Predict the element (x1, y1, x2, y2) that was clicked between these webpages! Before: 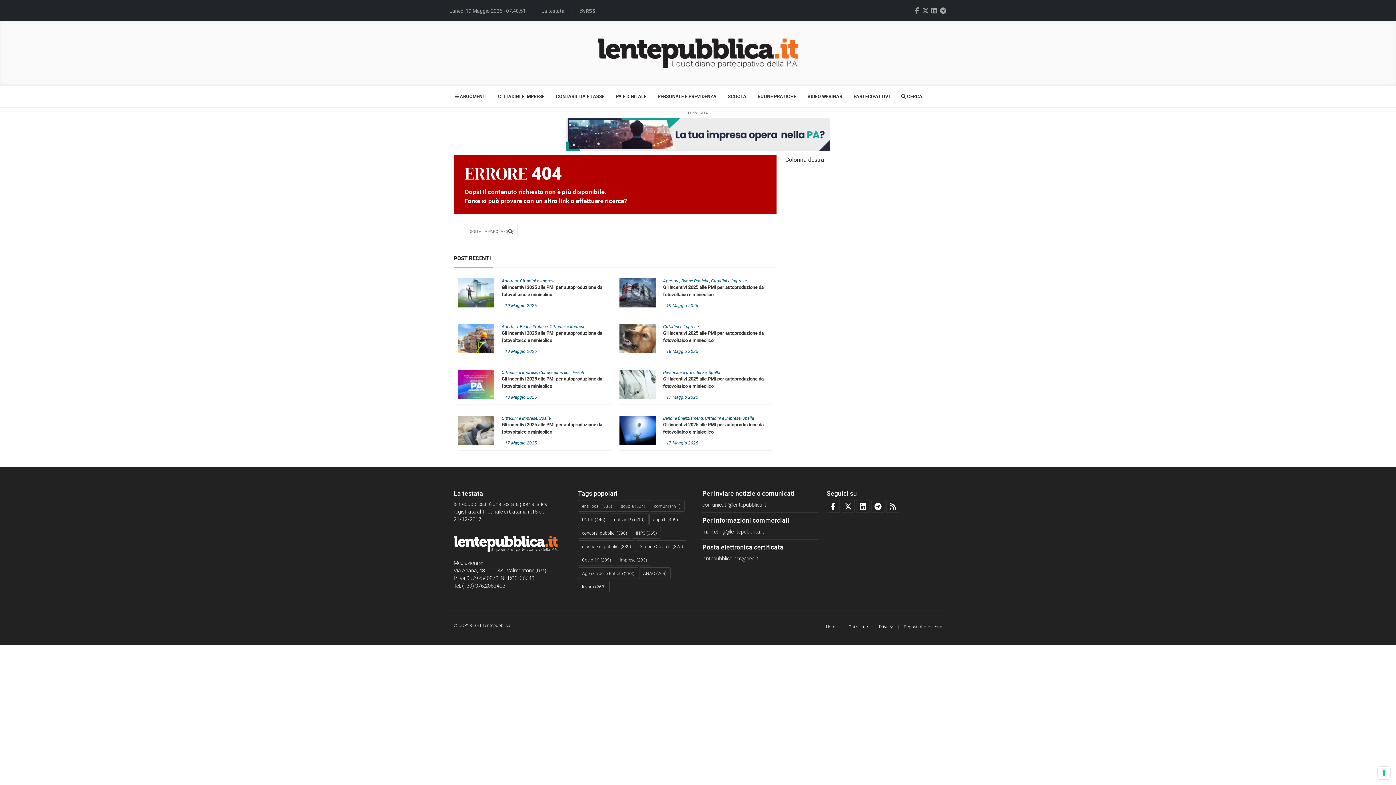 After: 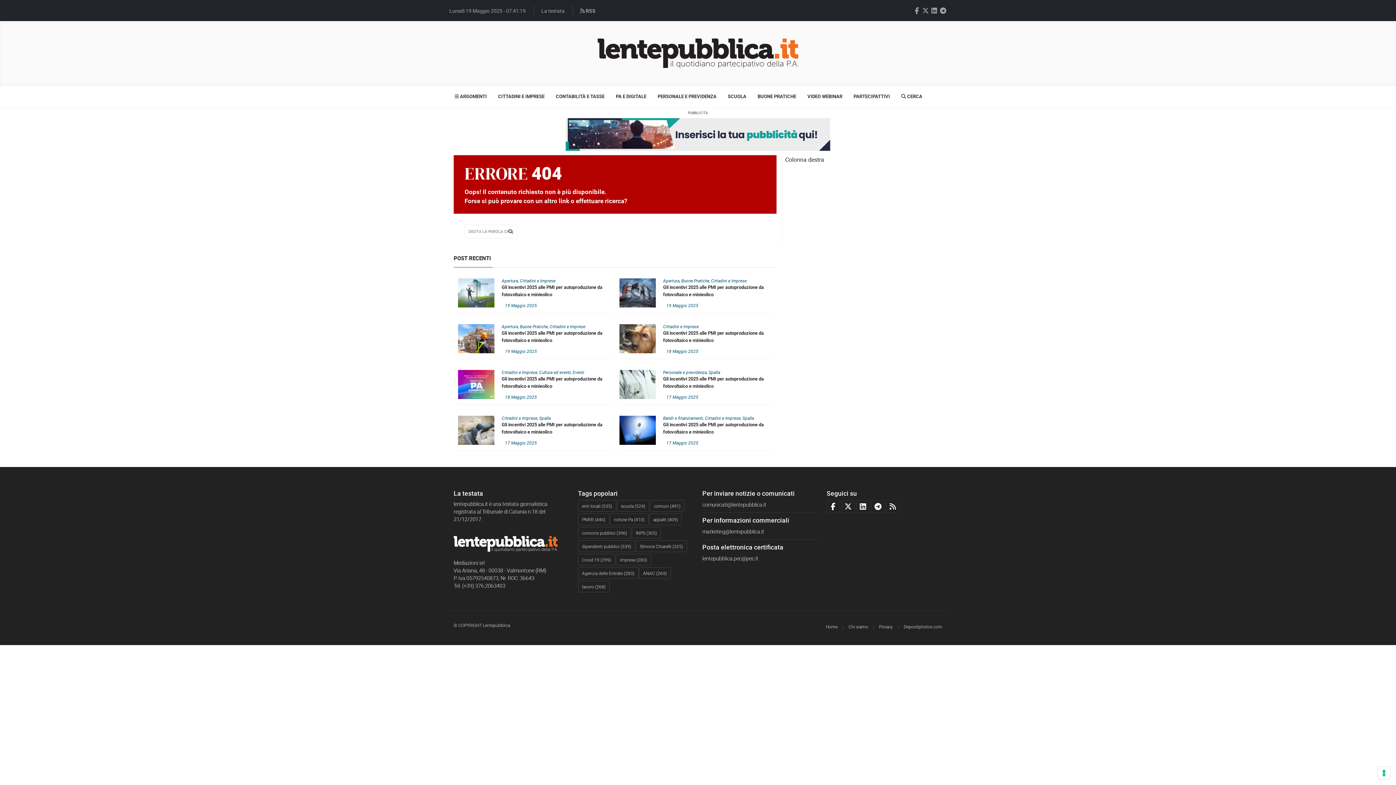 Action: label: Invia una email a marketing@lentepubblica.it bbox: (702, 528, 764, 535)